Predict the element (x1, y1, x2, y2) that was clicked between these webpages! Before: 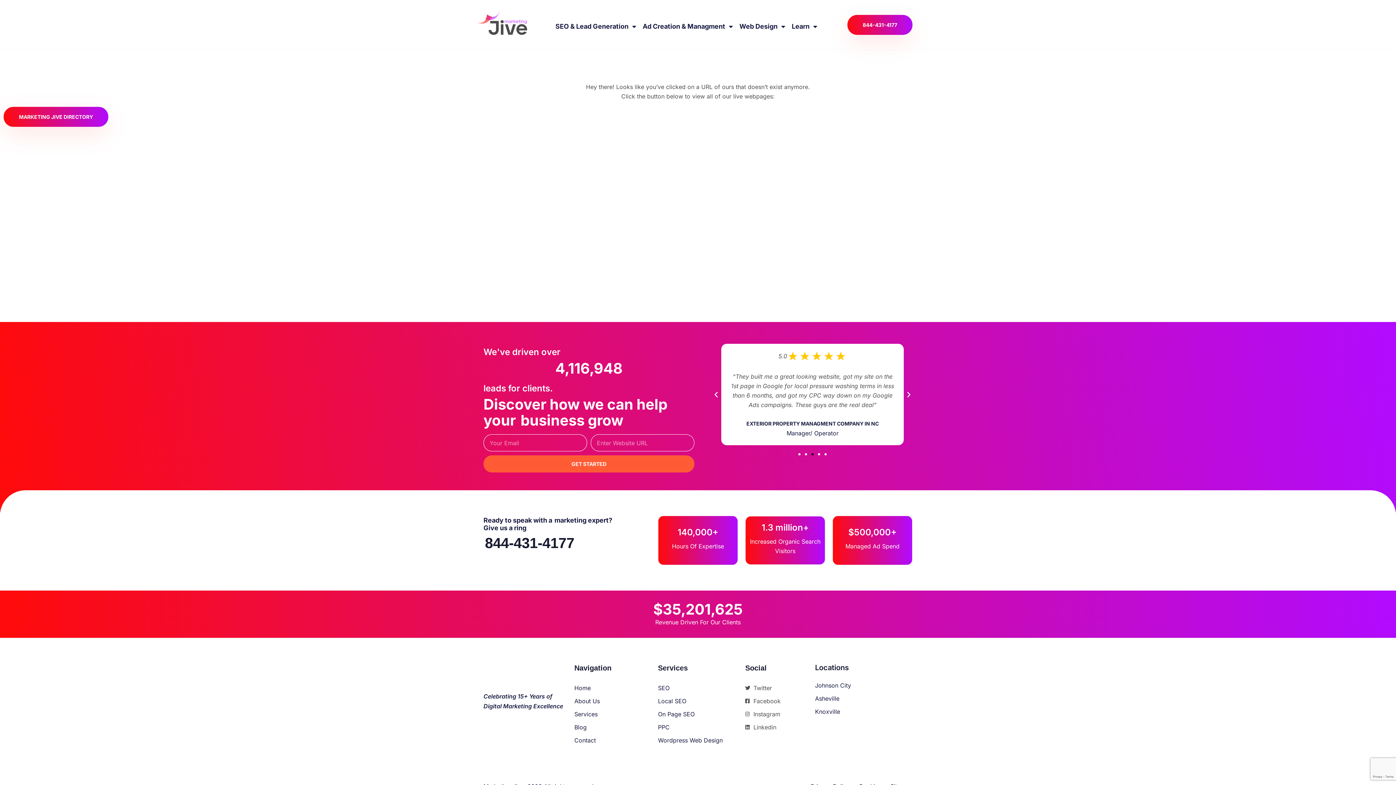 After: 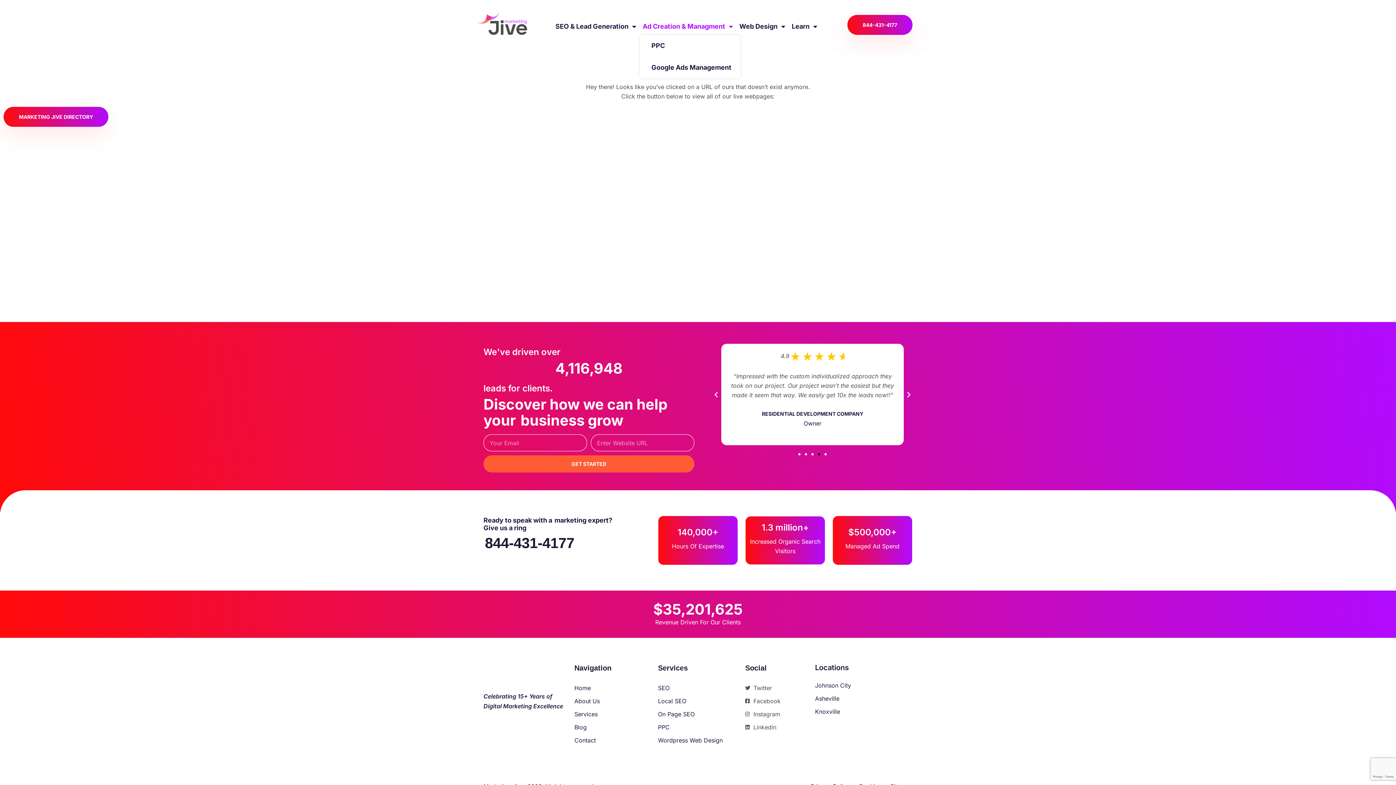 Action: bbox: (639, 18, 736, 34) label: Ad Creation & Managment